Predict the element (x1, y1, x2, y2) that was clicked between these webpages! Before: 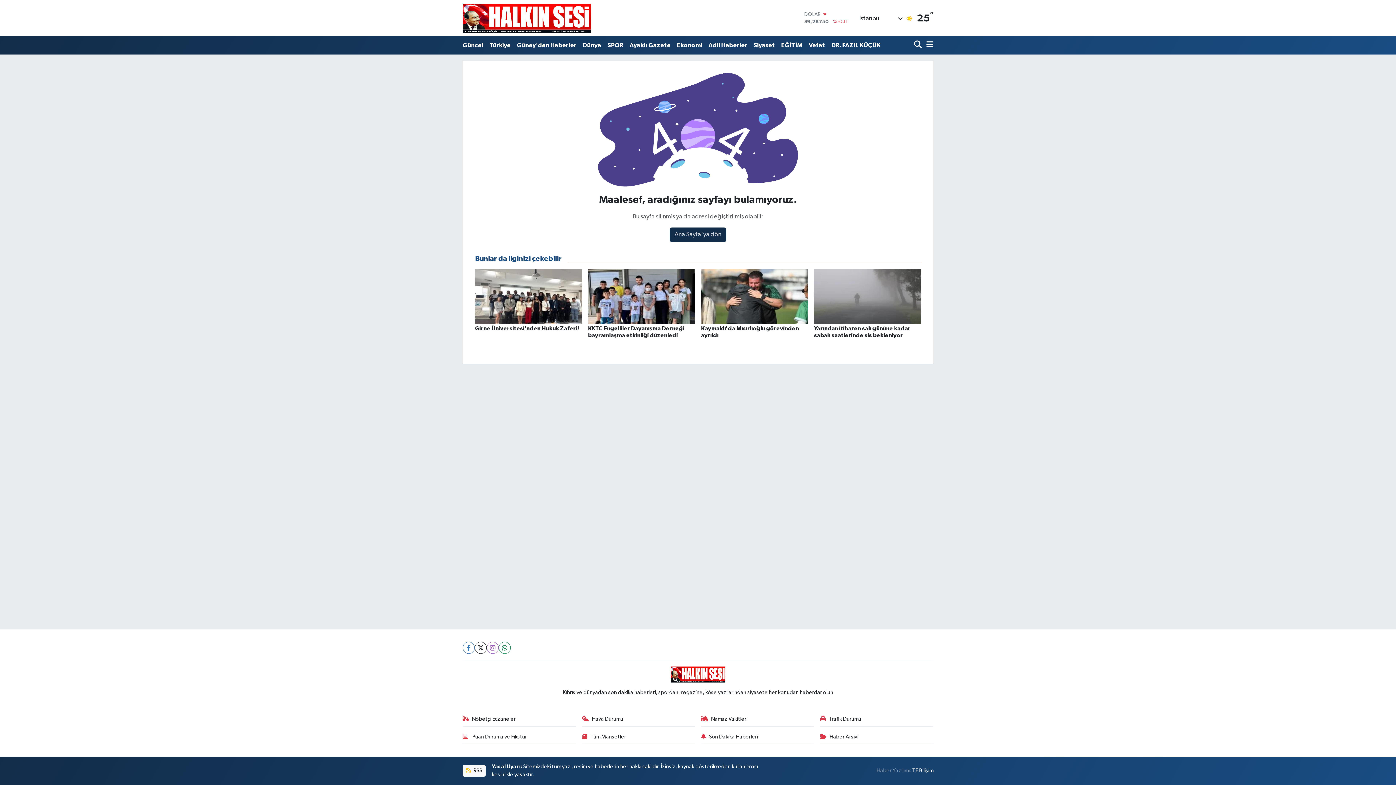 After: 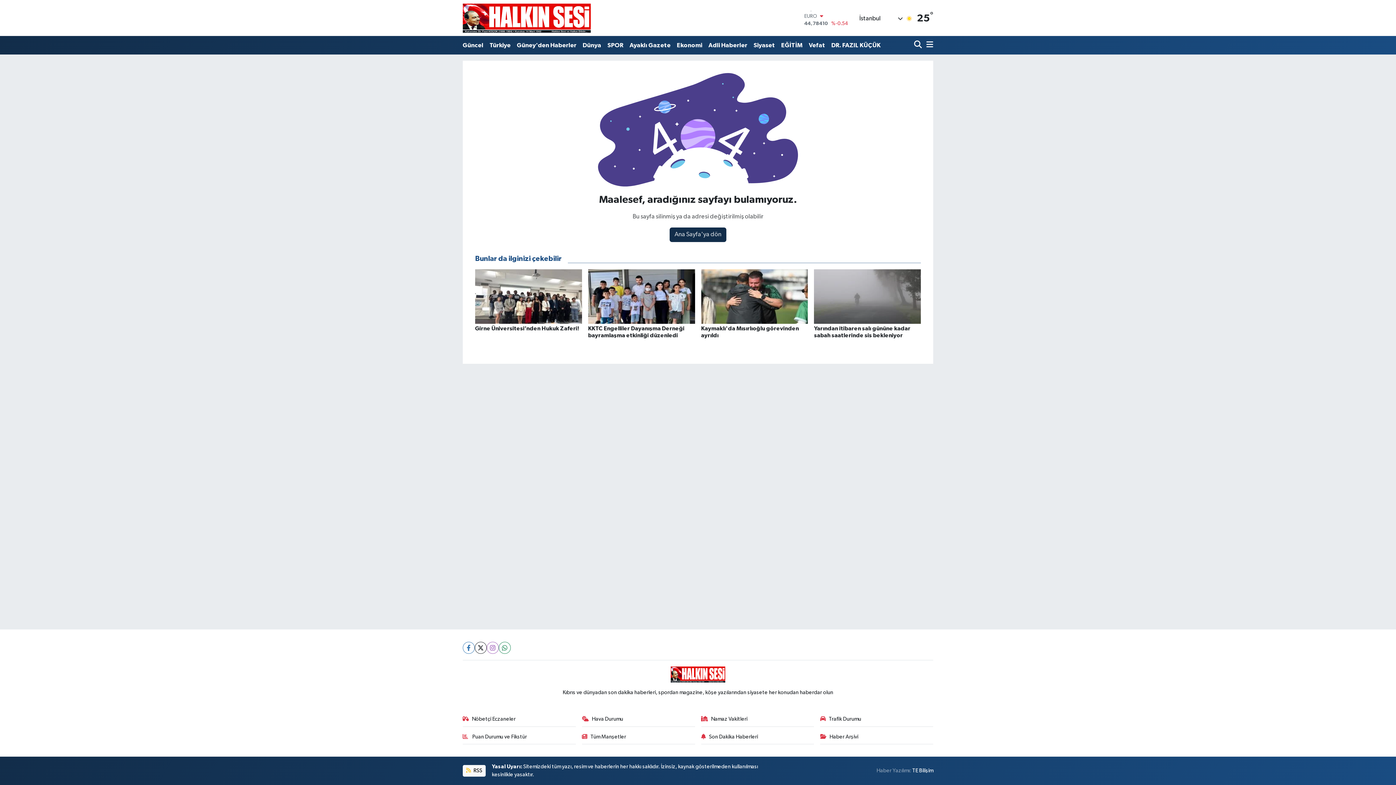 Action: bbox: (820, 733, 933, 744) label: Haber Arşivi